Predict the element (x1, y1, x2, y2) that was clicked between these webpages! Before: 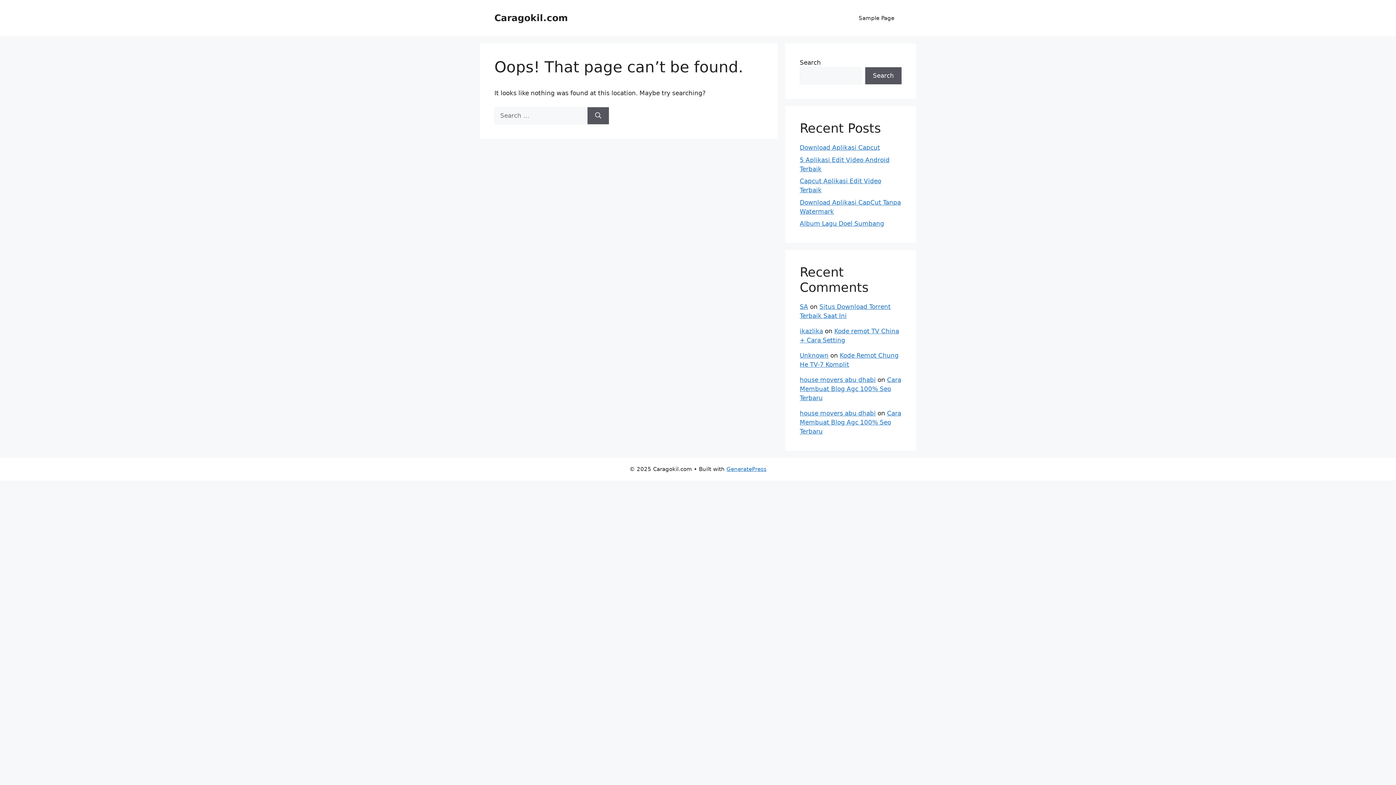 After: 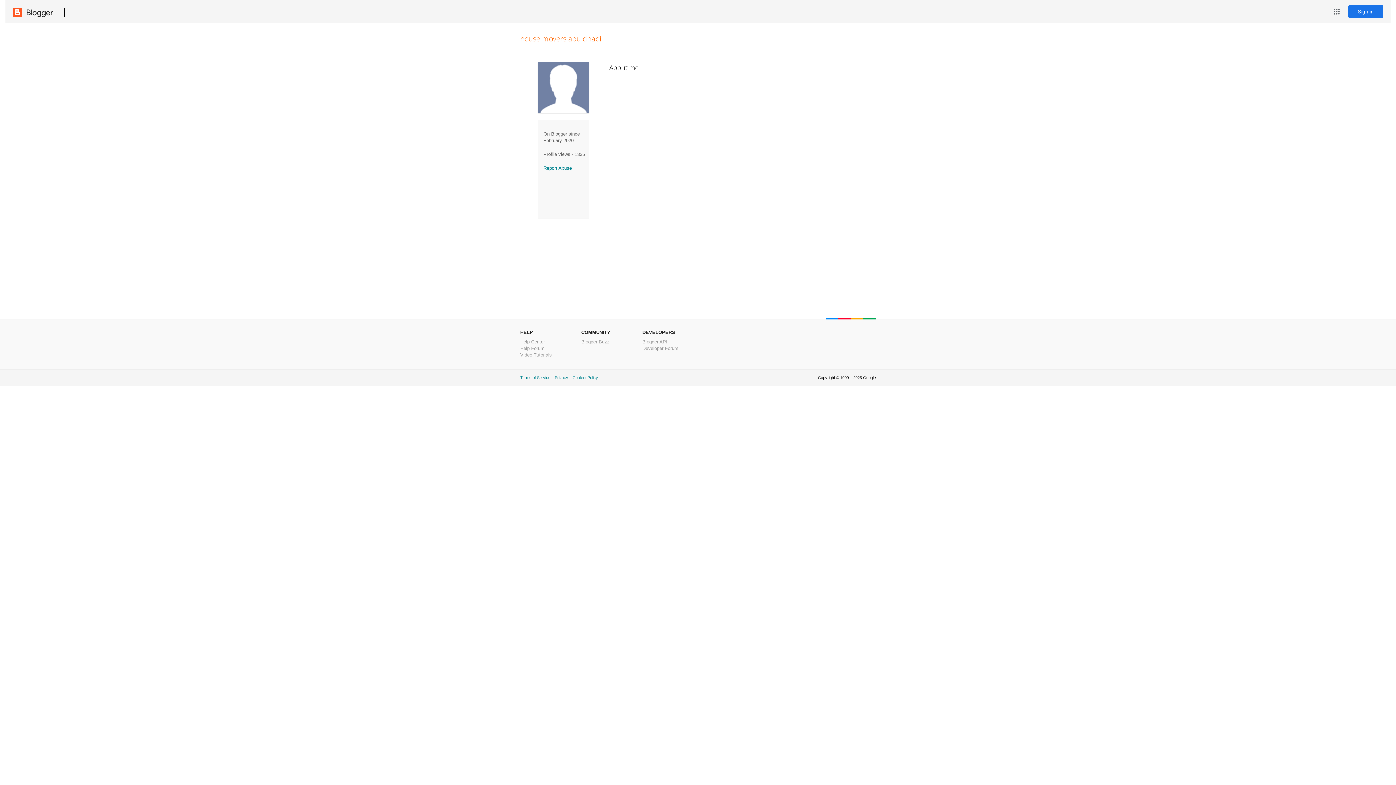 Action: bbox: (800, 409, 876, 417) label: house movers abu dhabi